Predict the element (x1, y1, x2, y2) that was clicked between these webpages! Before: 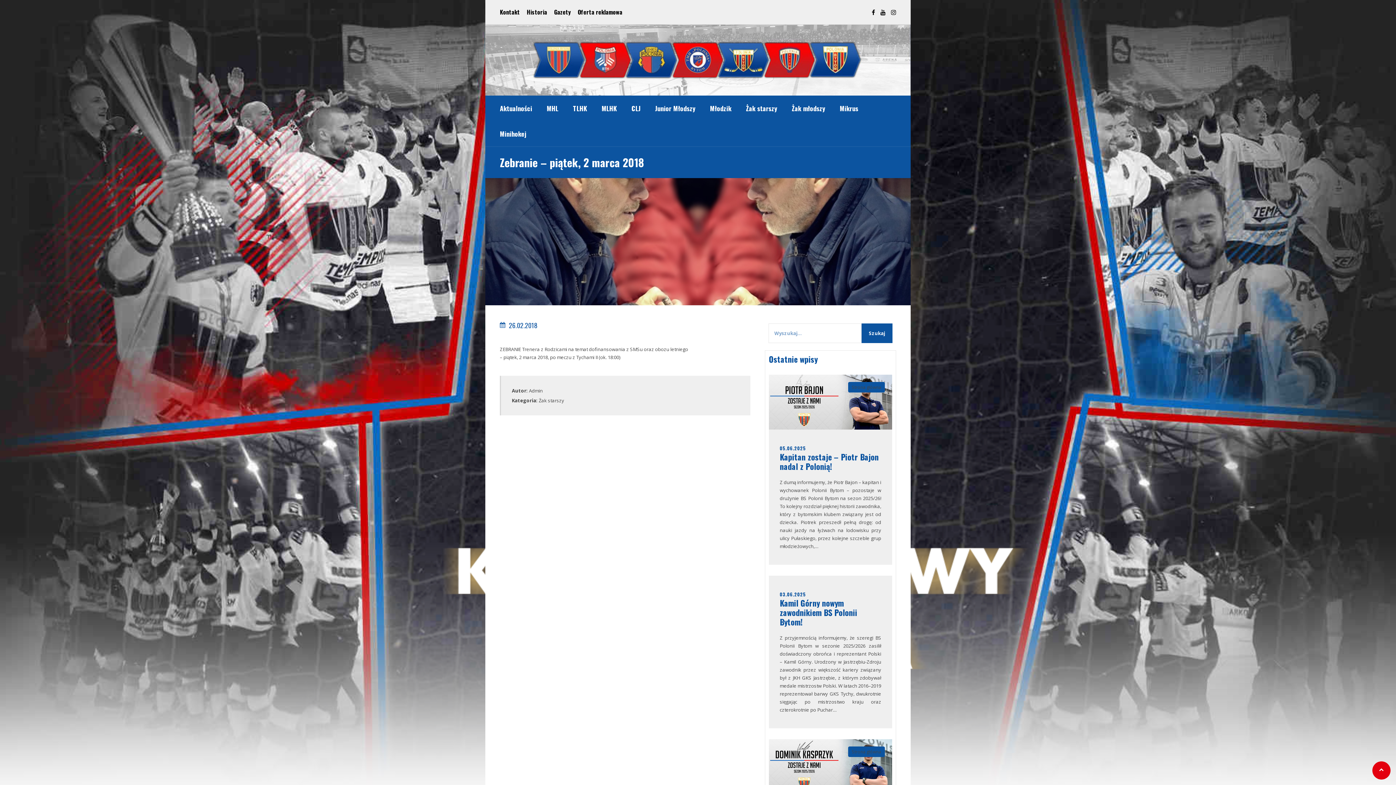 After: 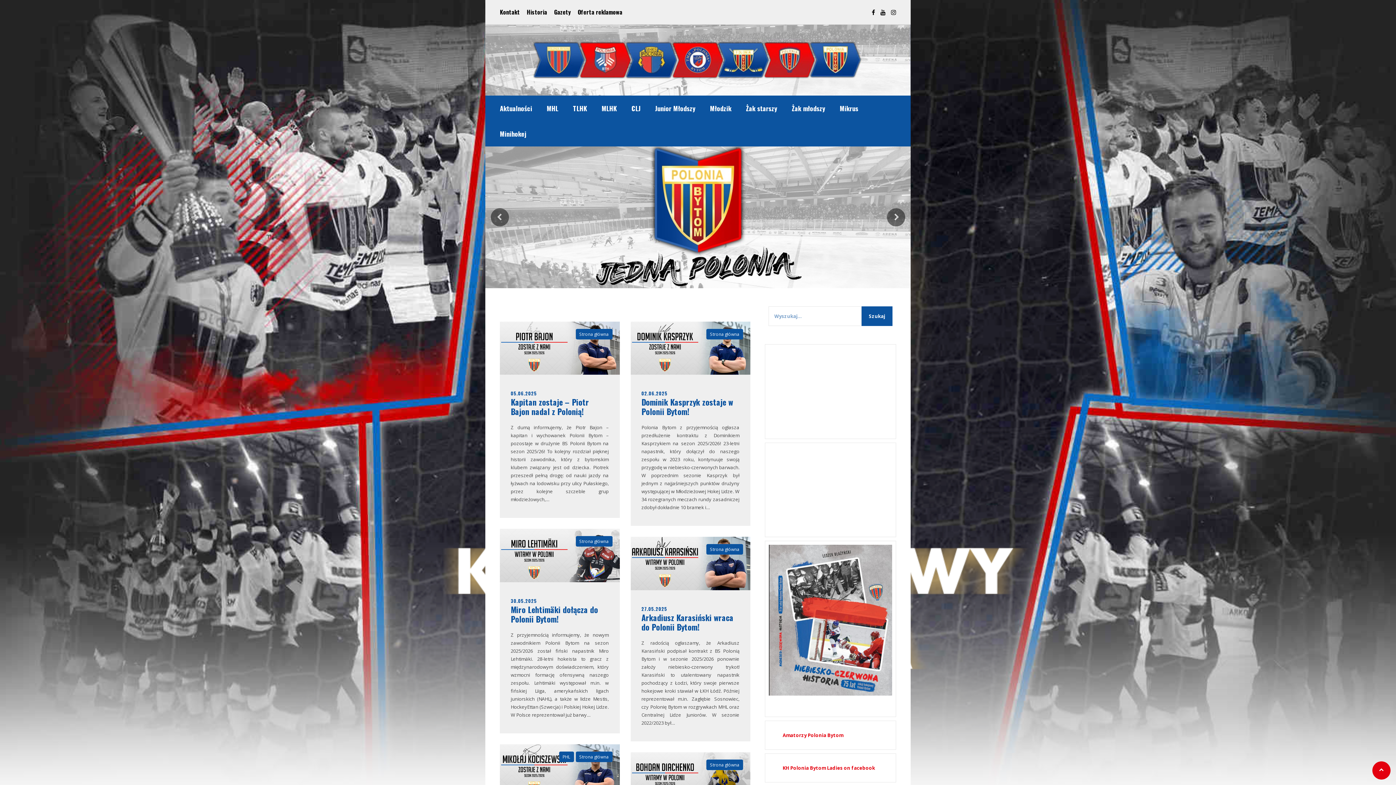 Action: bbox: (485, 88, 910, 94)